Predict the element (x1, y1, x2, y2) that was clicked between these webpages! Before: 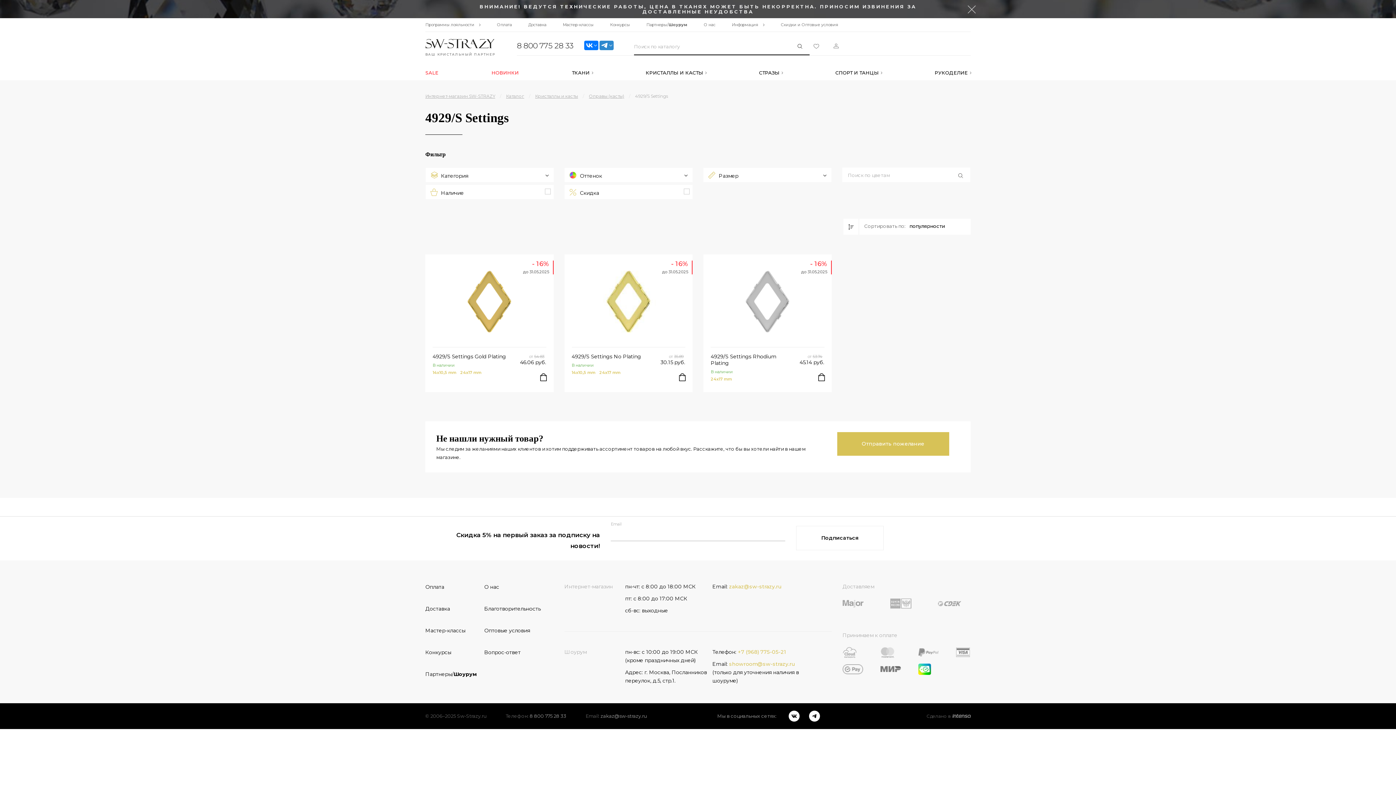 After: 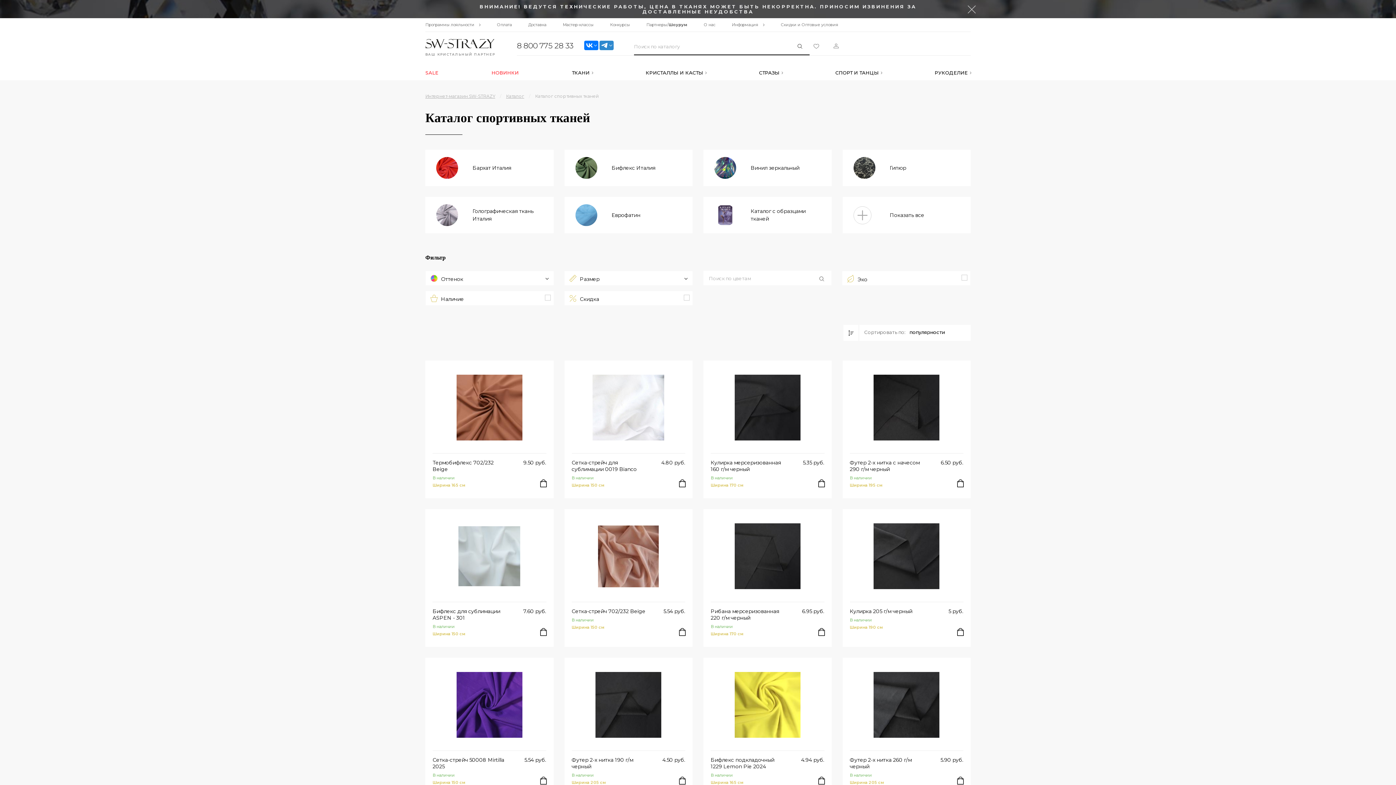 Action: label: ТКАНИ bbox: (568, 64, 596, 80)